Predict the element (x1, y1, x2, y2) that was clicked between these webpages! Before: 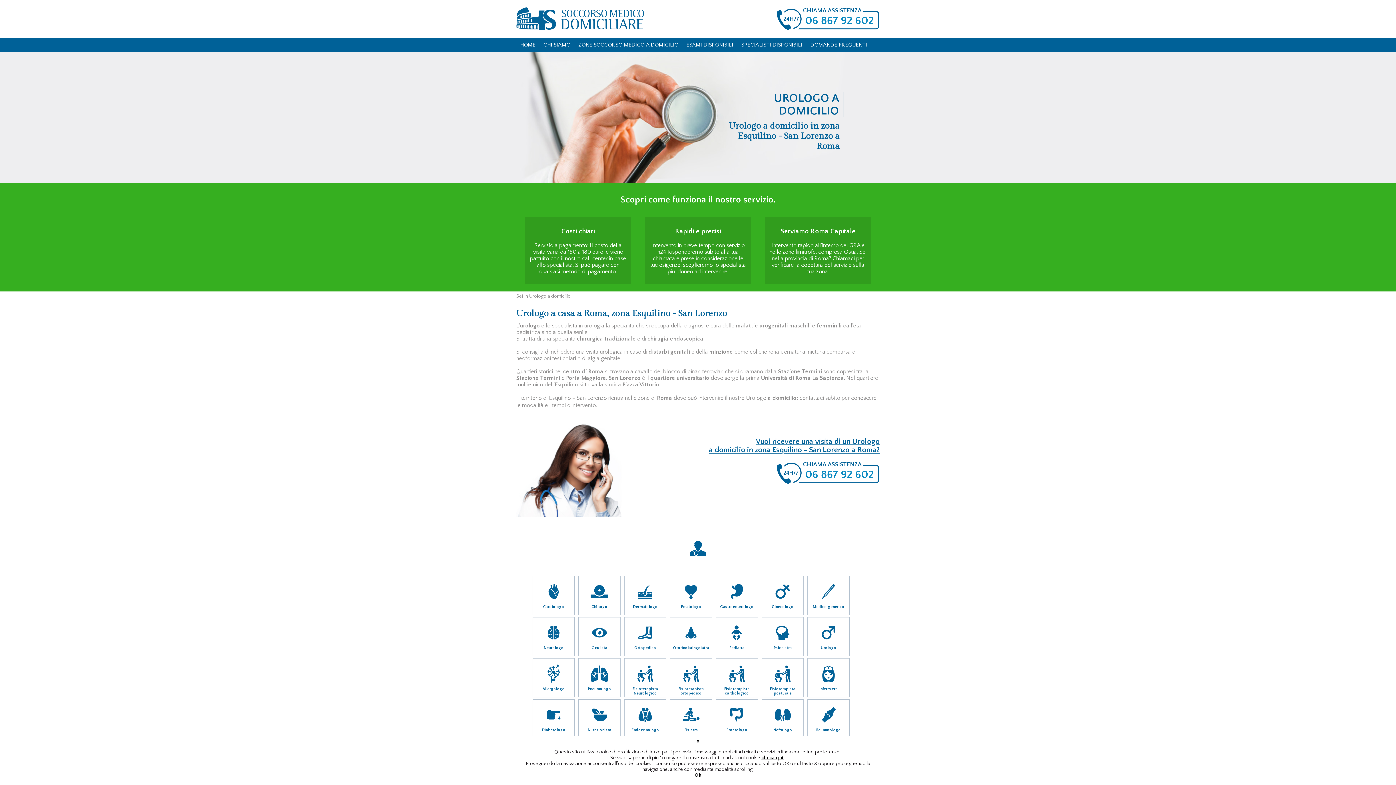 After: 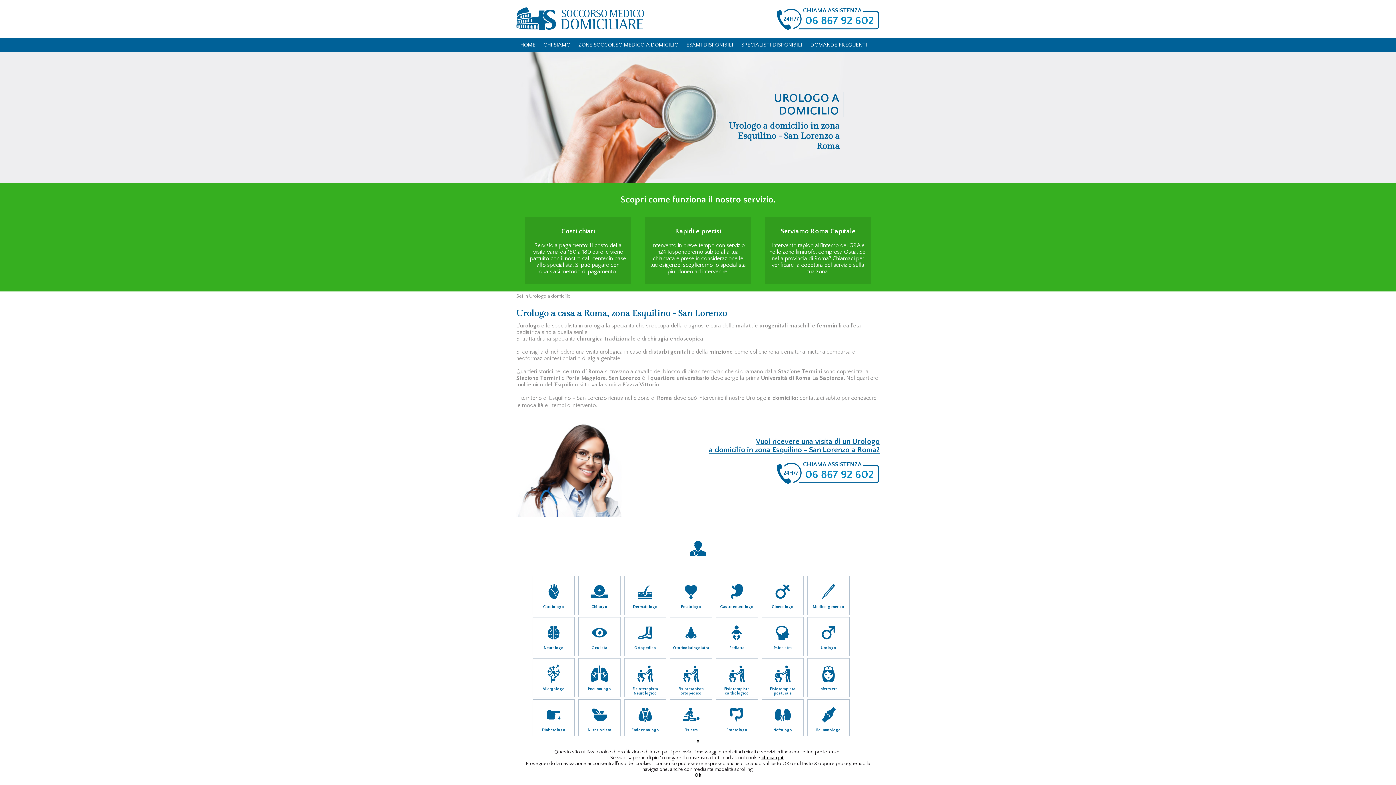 Action: bbox: (529, 293, 570, 299) label: Urologo a domicilio